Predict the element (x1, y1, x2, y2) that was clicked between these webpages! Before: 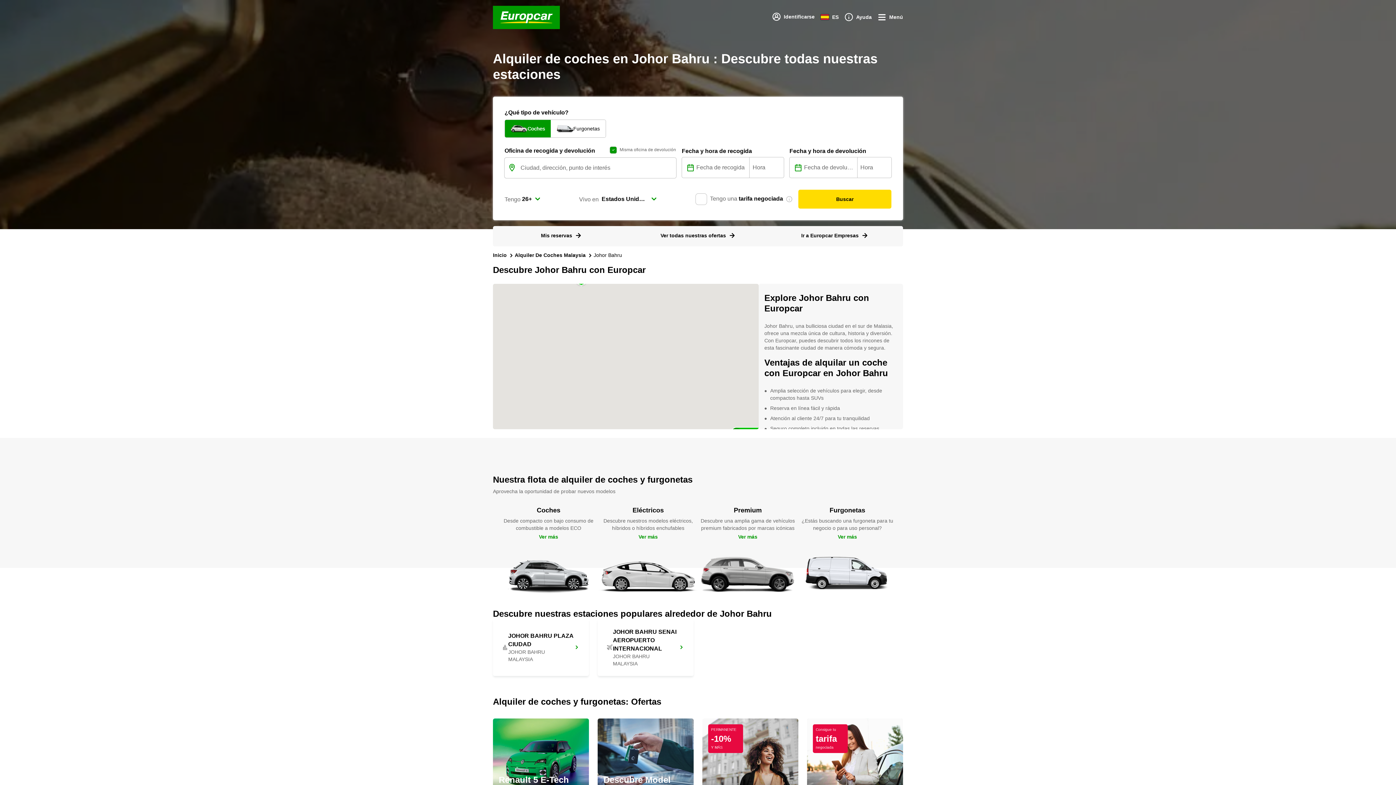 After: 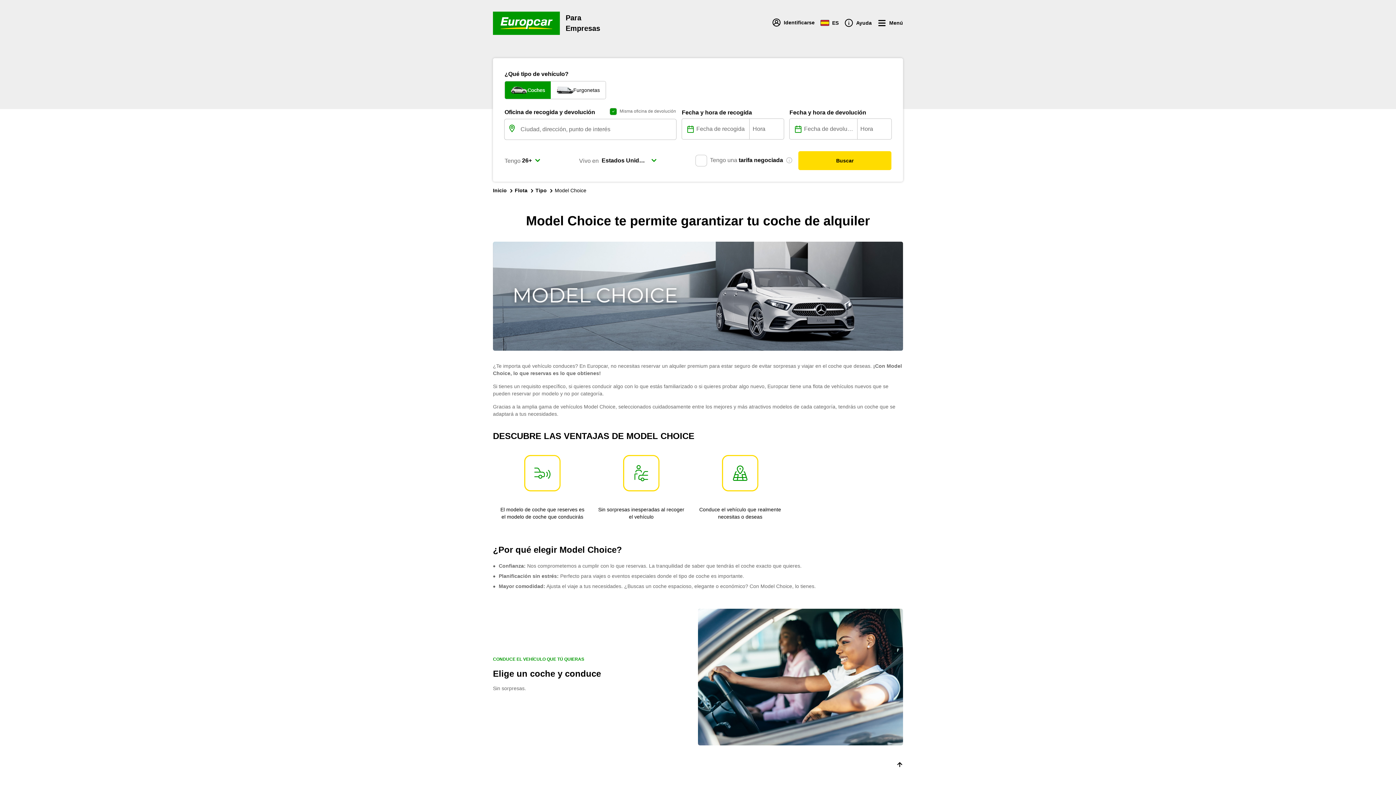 Action: label: Descubre Model Choice

Conduce el modelo que elijas bbox: (597, 661, 693, 746)